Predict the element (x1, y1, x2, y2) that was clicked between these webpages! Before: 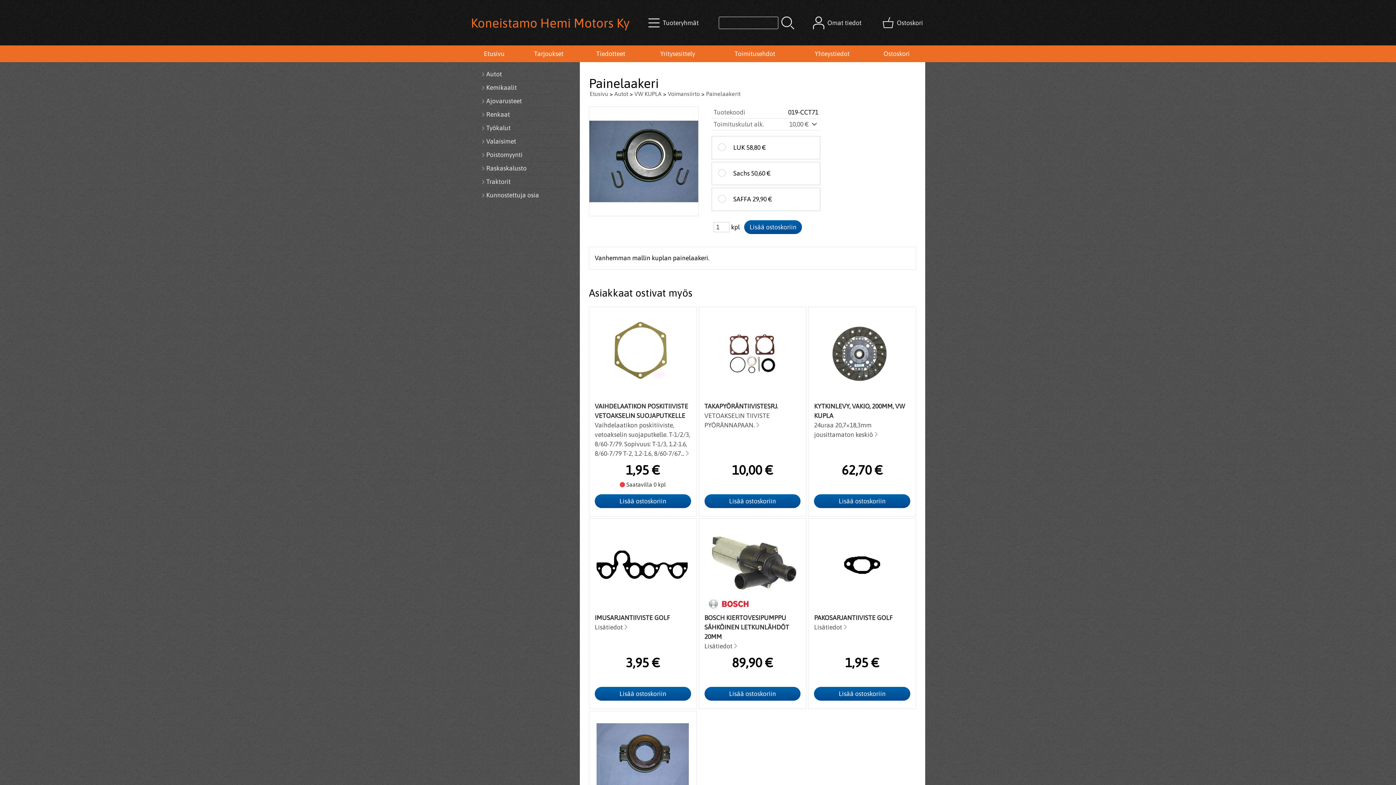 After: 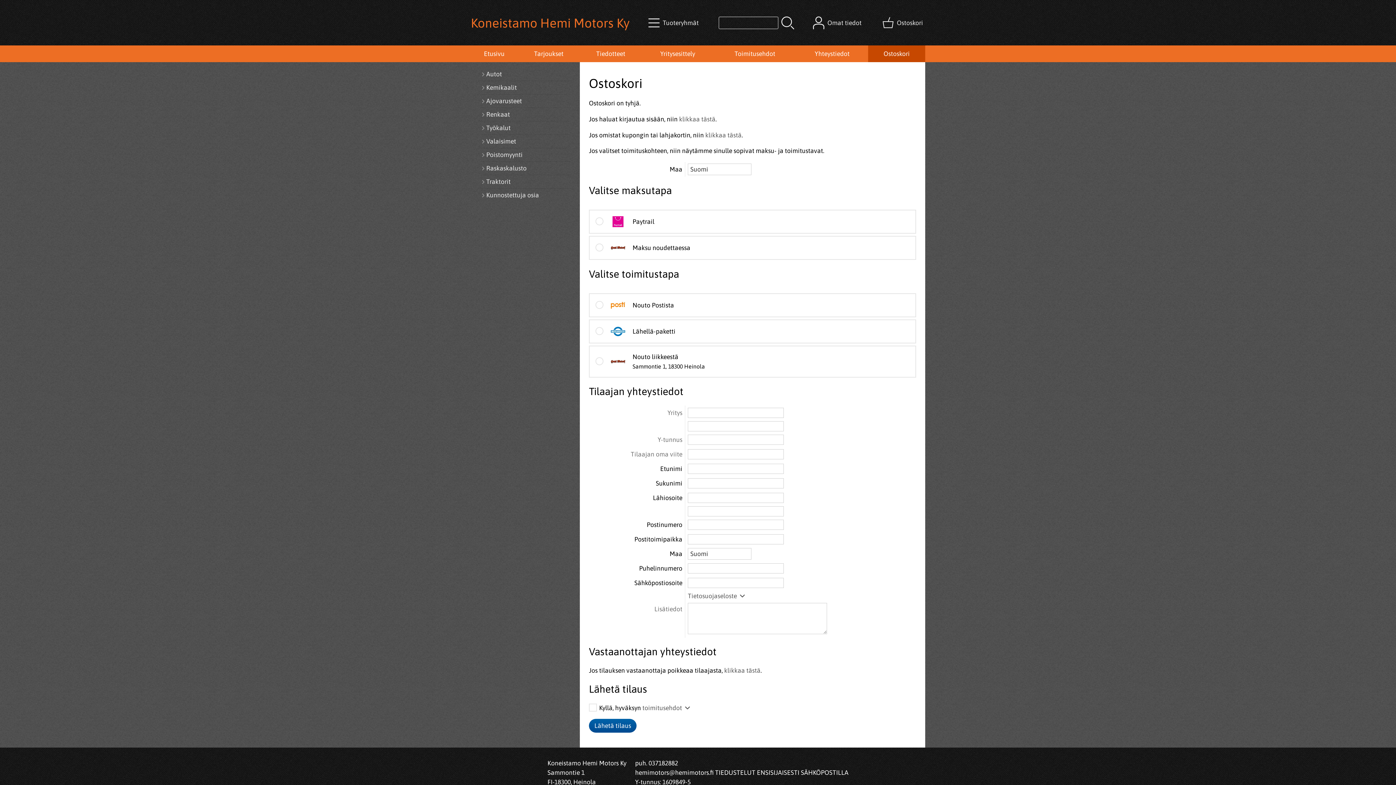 Action: label: Ostoskori bbox: (868, 45, 925, 62)